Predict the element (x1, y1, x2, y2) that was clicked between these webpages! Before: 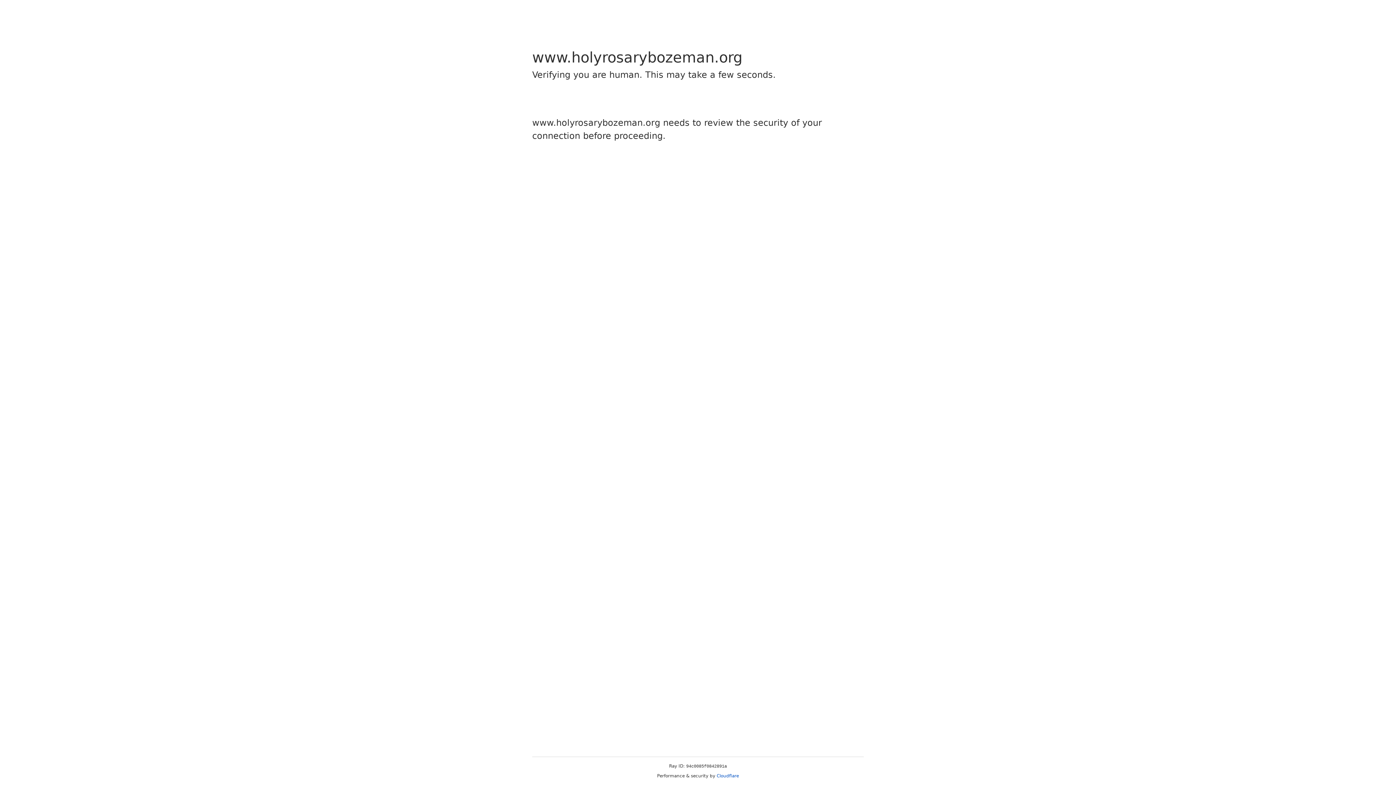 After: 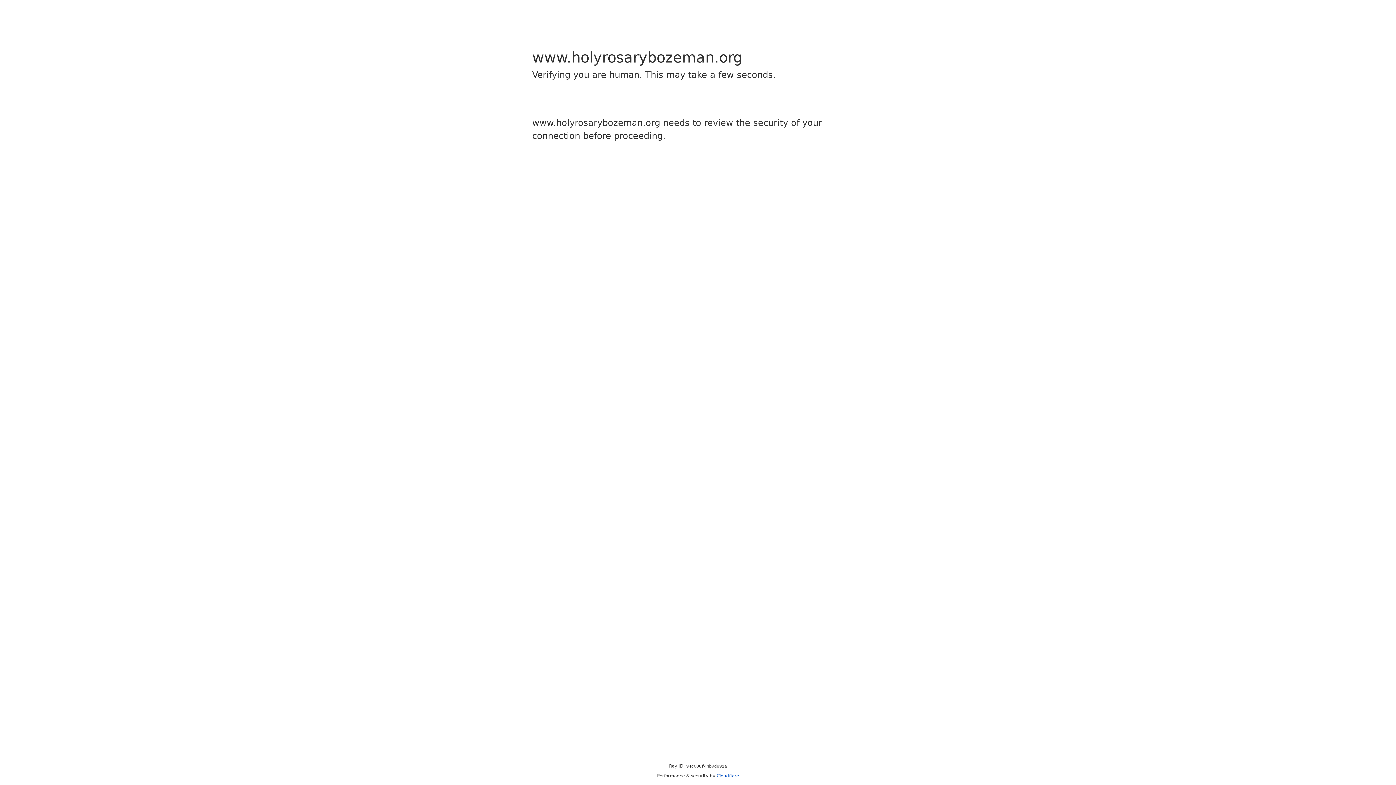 Action: label: Cloudflare bbox: (716, 773, 739, 778)